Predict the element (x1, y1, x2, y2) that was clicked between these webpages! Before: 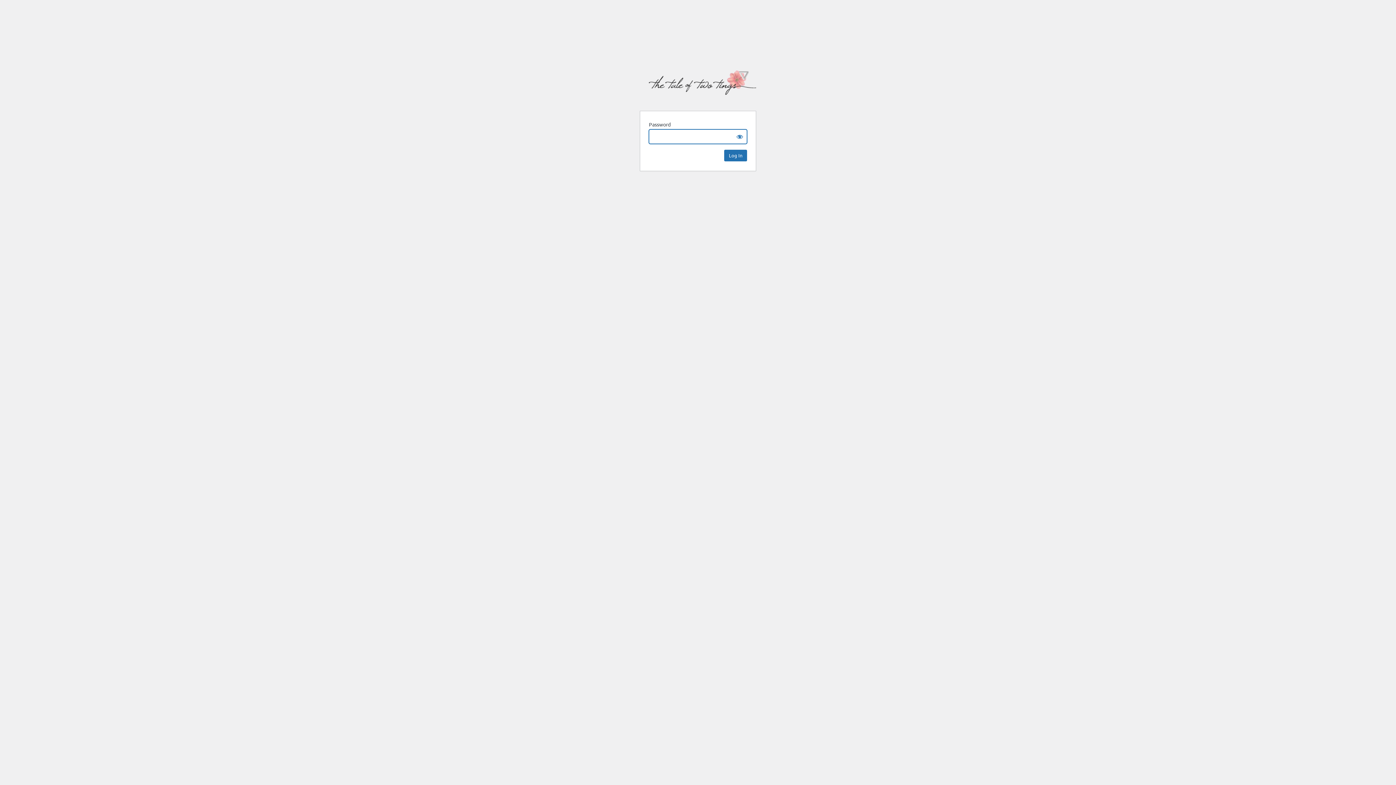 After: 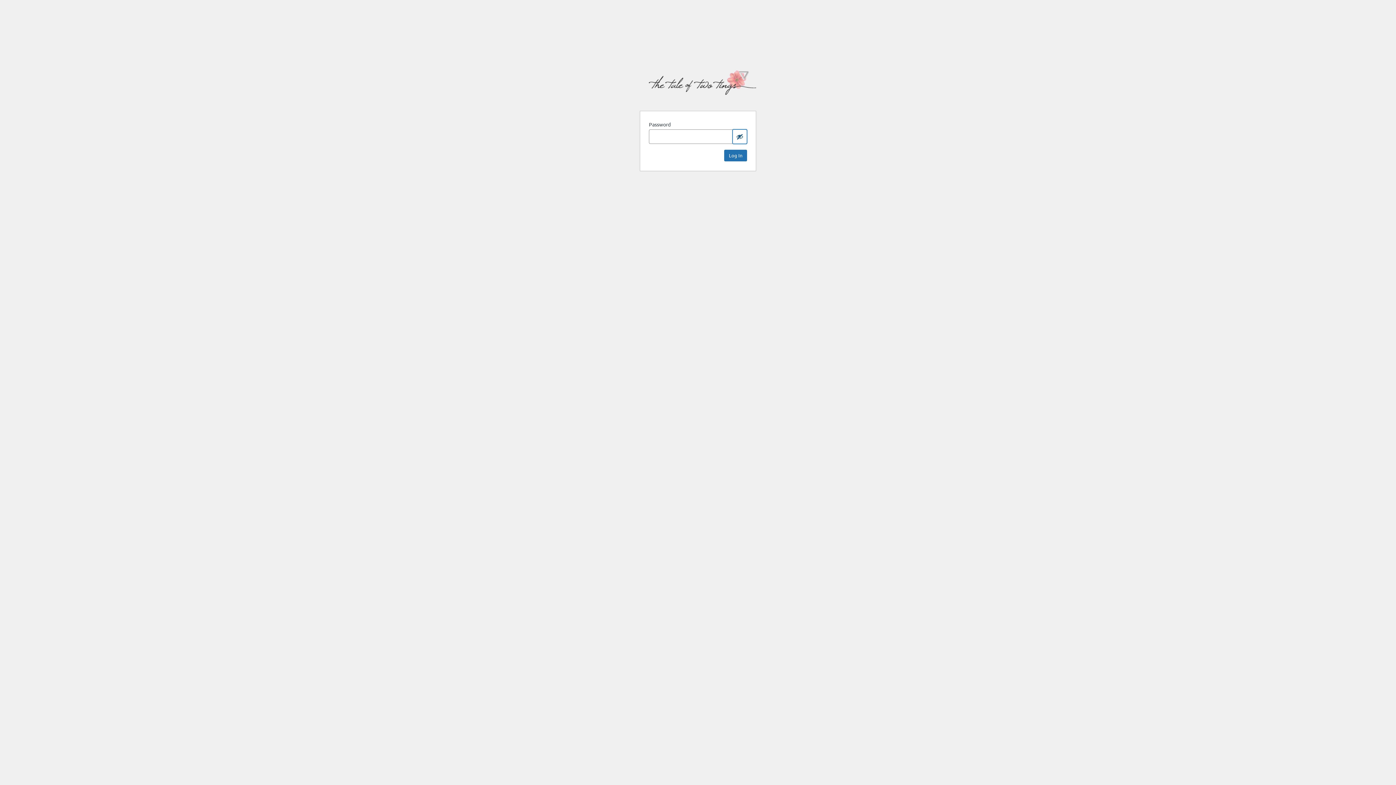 Action: label: Show password bbox: (732, 129, 747, 144)